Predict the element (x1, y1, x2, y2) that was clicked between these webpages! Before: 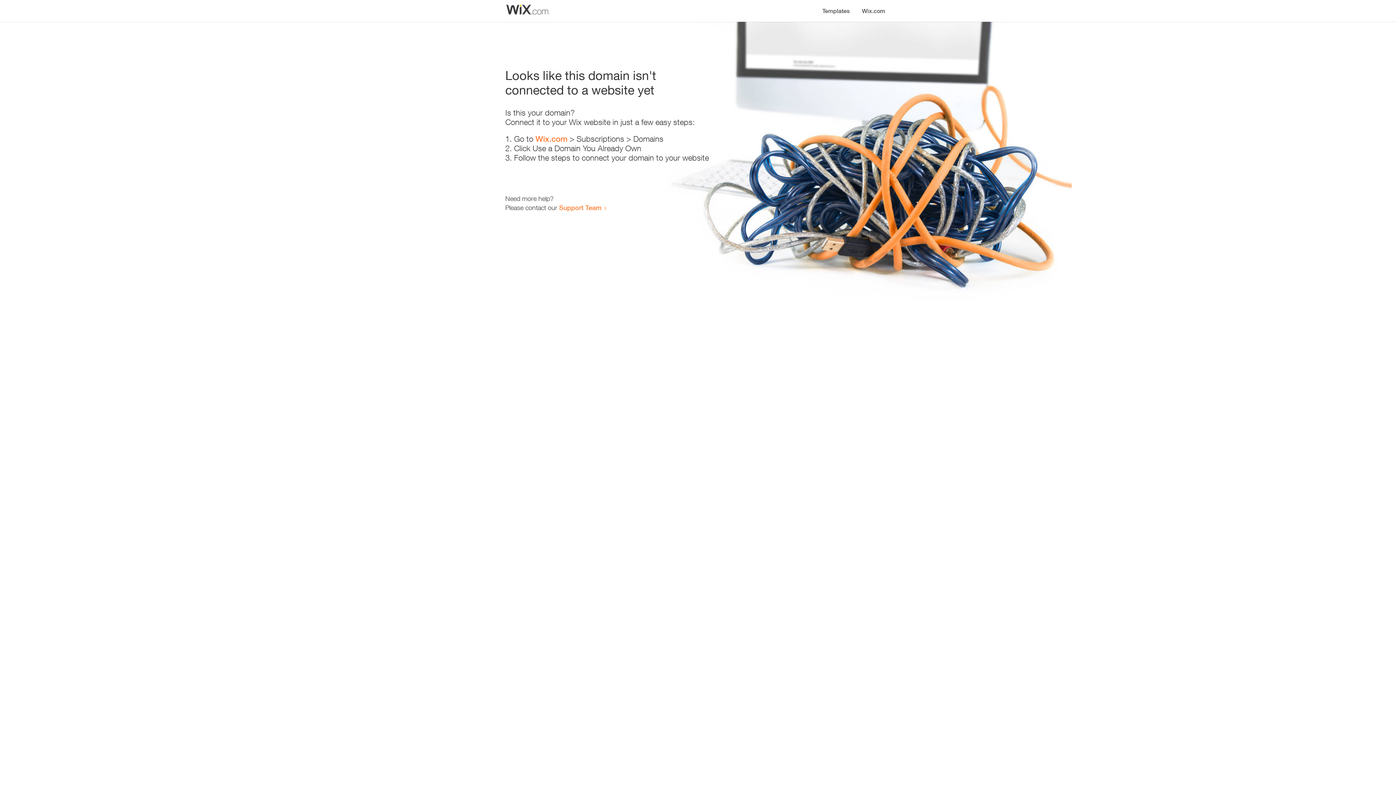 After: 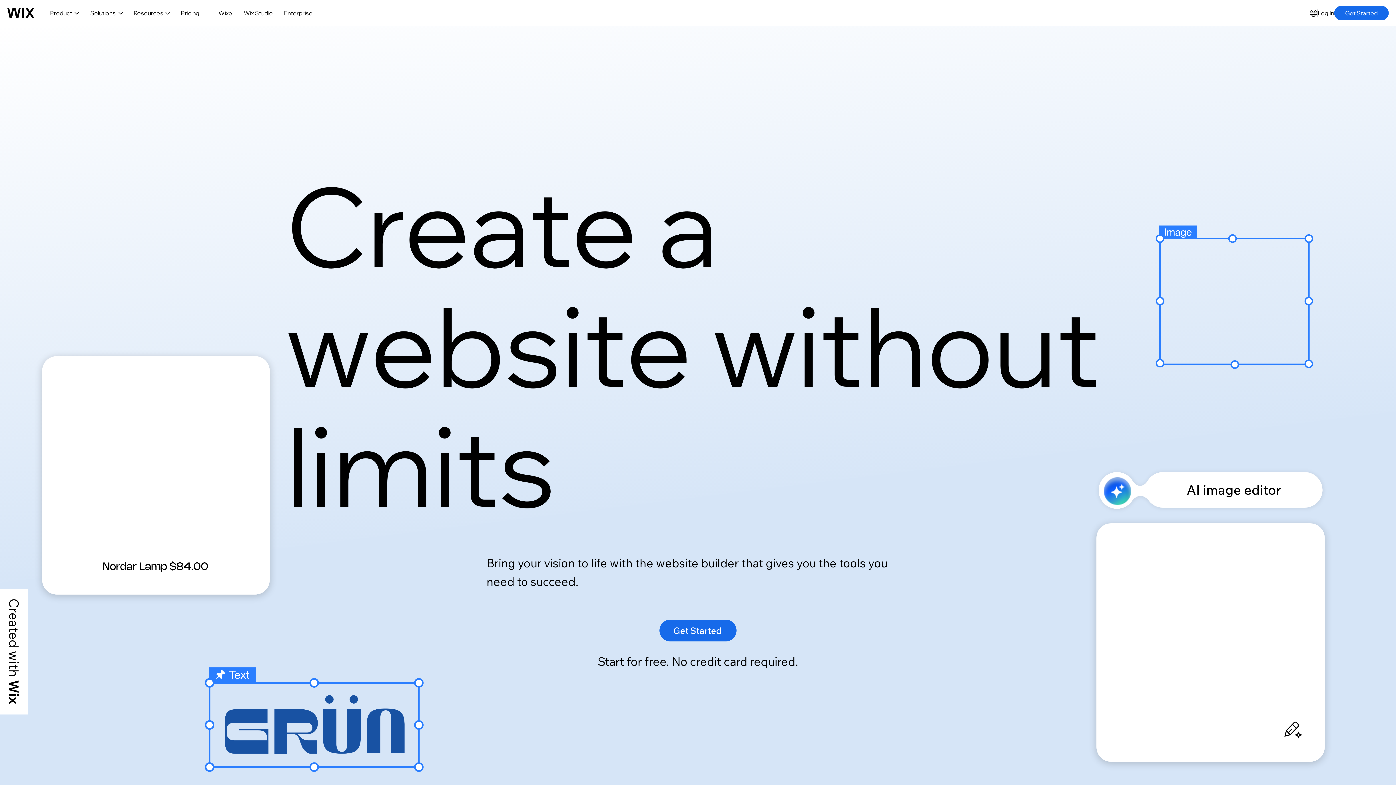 Action: label: Wix.com bbox: (535, 134, 567, 143)